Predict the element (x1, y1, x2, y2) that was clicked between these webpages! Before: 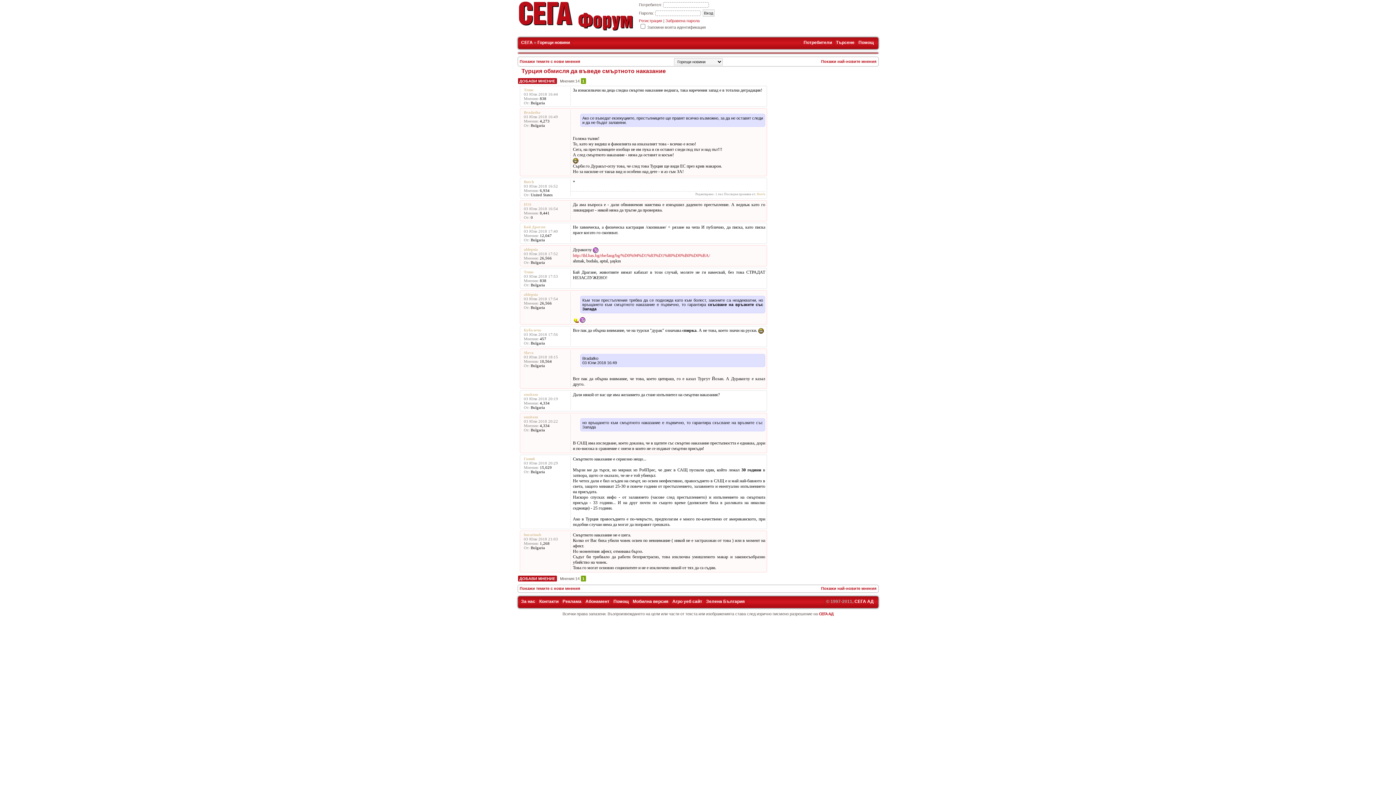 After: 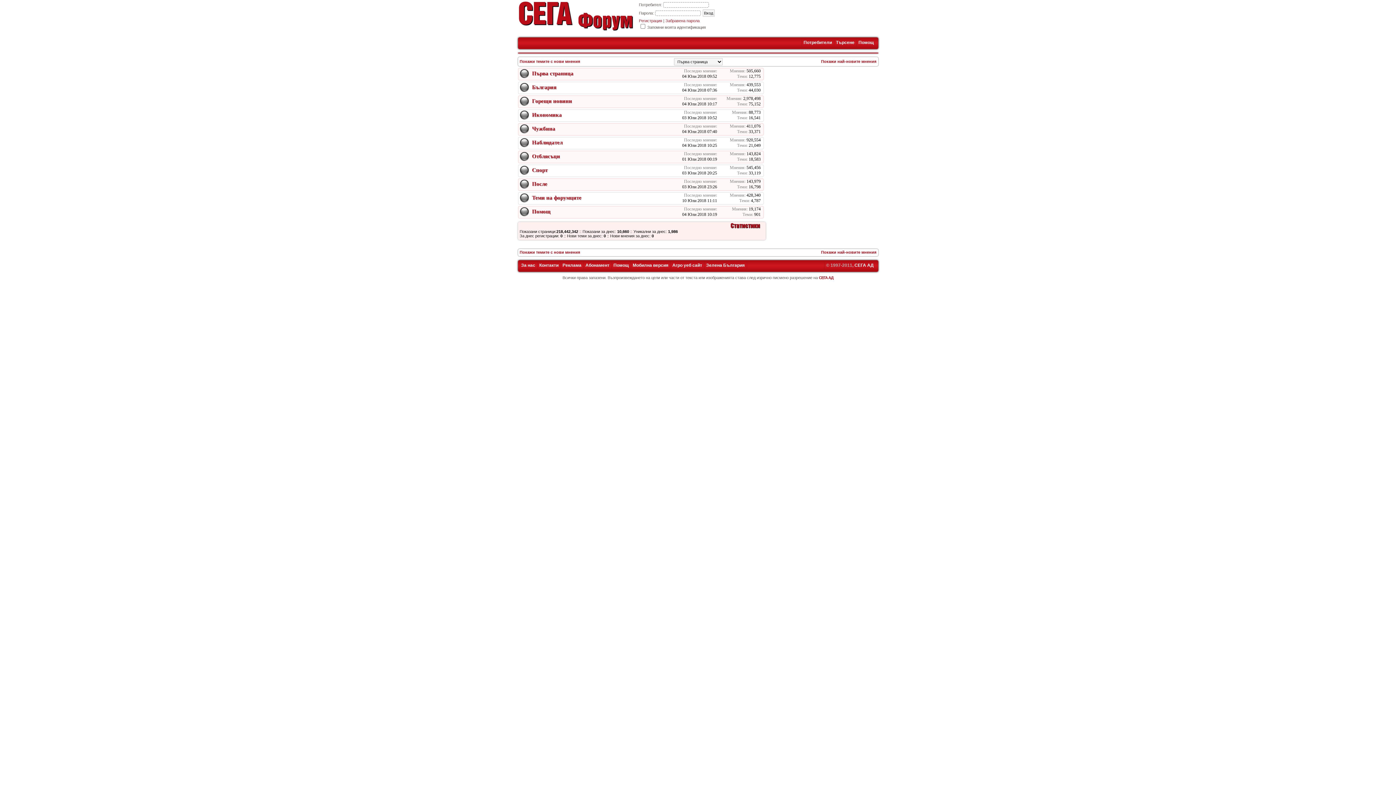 Action: bbox: (521, 40, 532, 45) label: СЕГА